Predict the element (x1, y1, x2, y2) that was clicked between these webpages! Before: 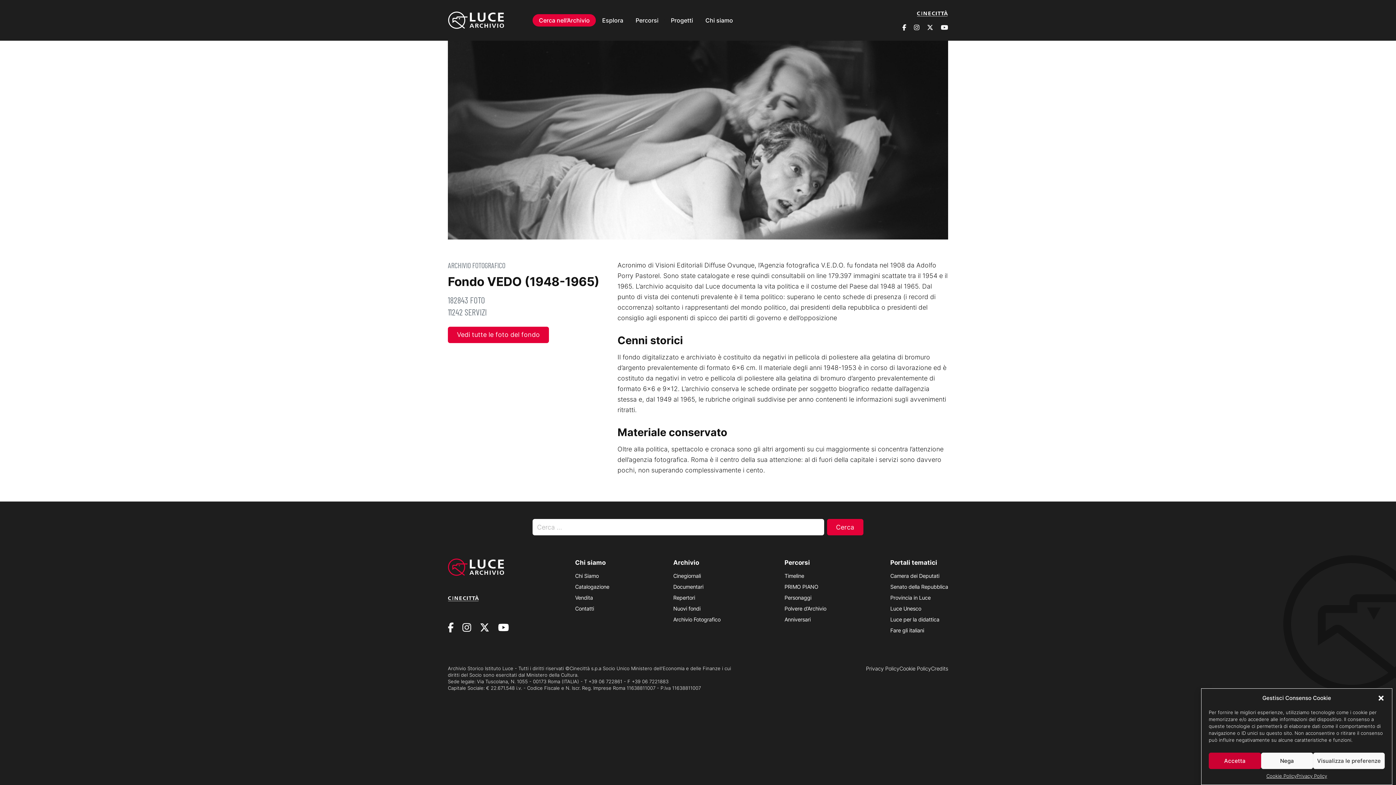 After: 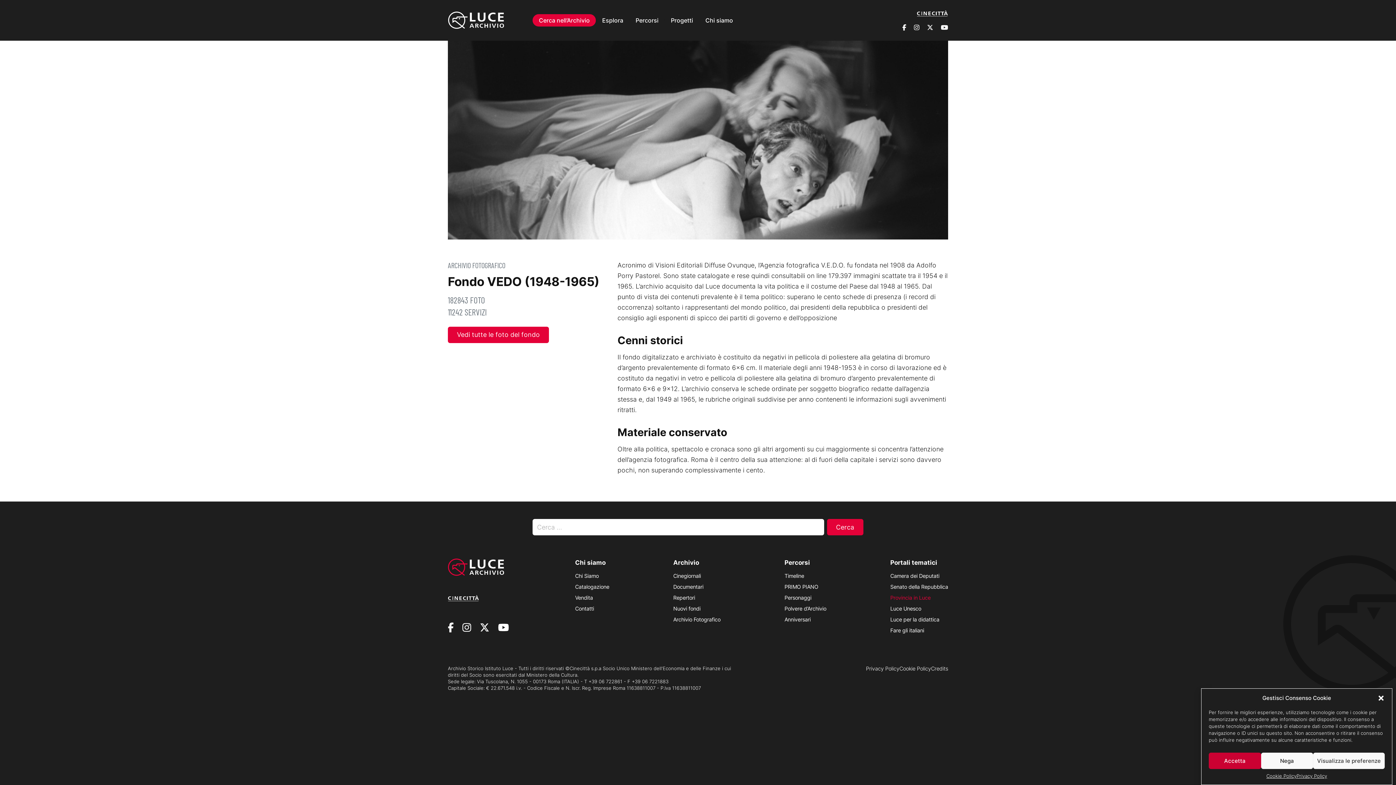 Action: label: Provincia in Luce bbox: (890, 592, 948, 603)